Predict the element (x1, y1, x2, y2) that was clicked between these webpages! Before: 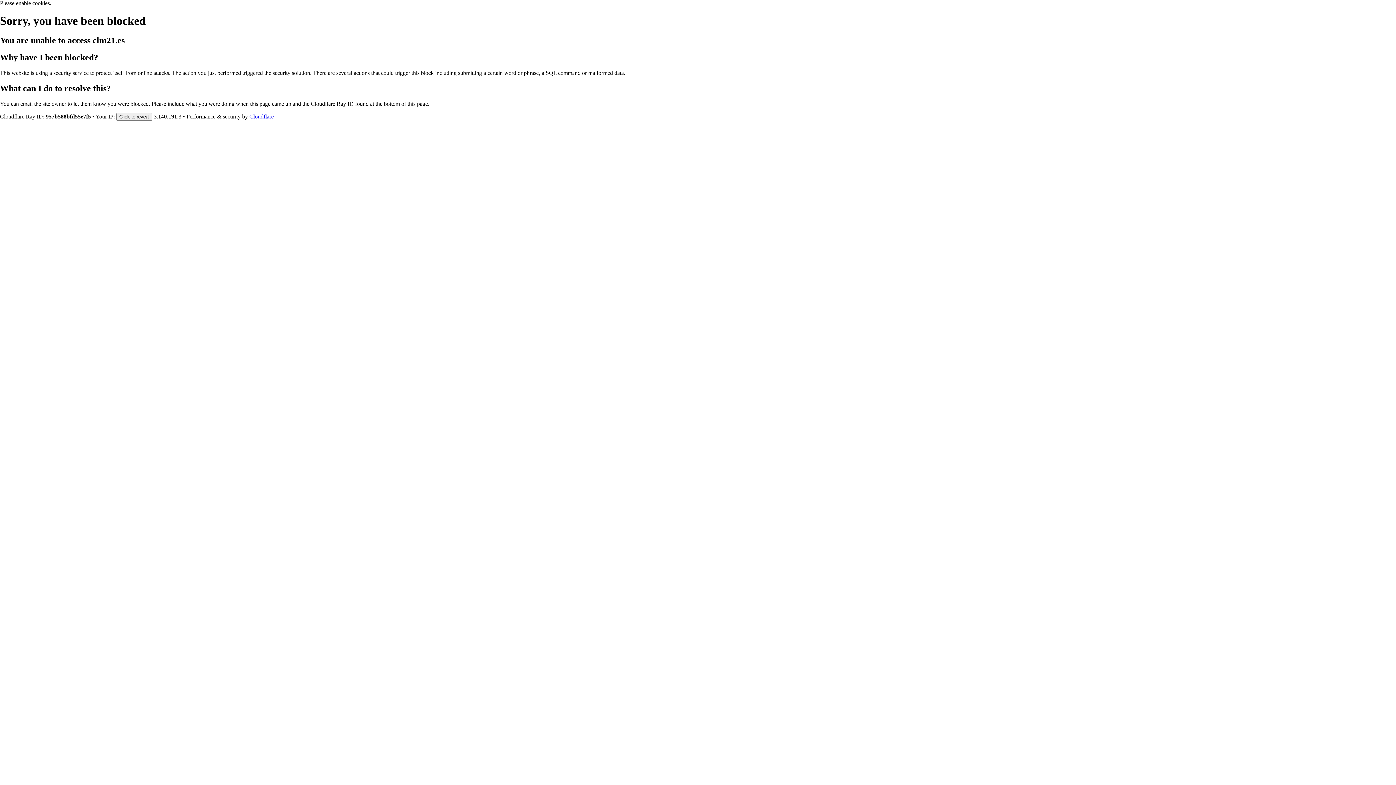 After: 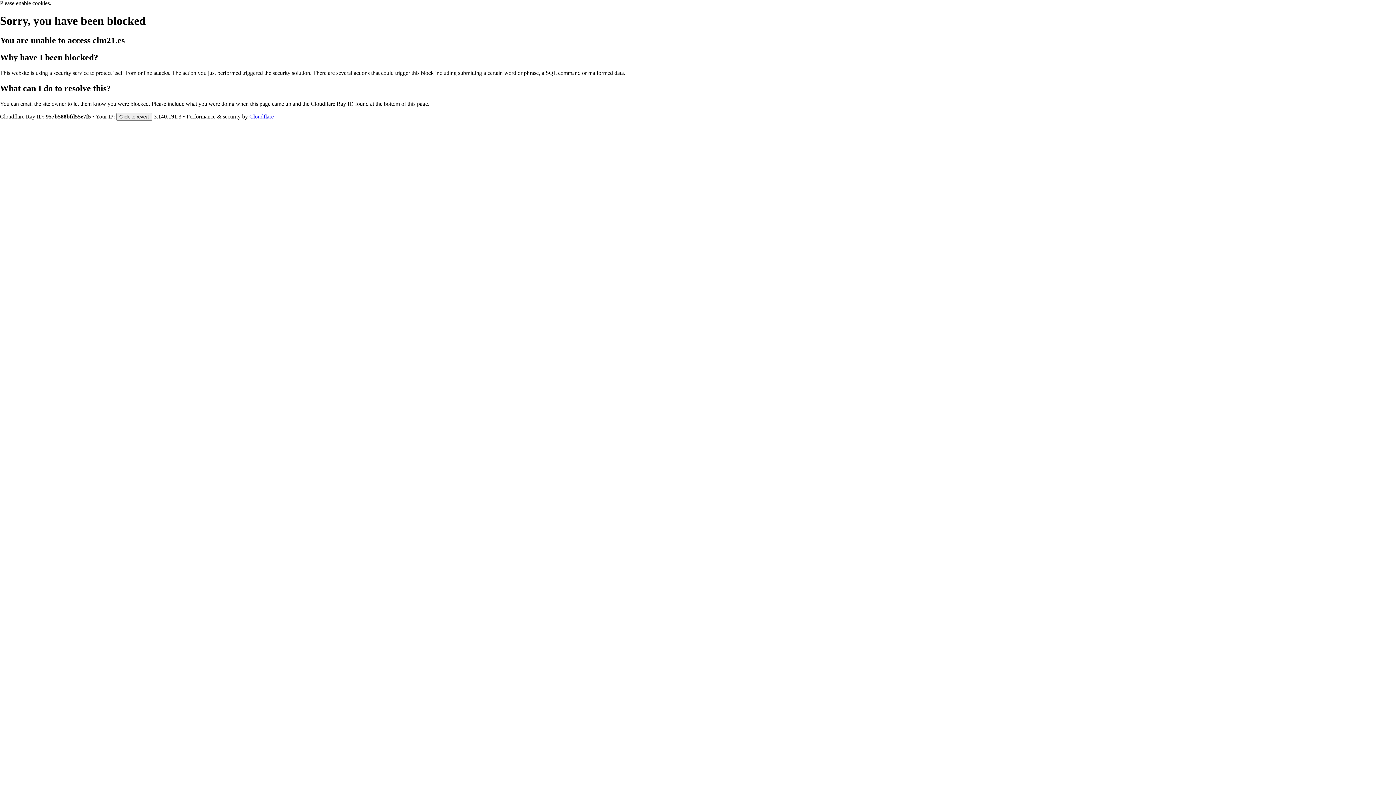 Action: label: Cloudflare bbox: (249, 113, 273, 119)